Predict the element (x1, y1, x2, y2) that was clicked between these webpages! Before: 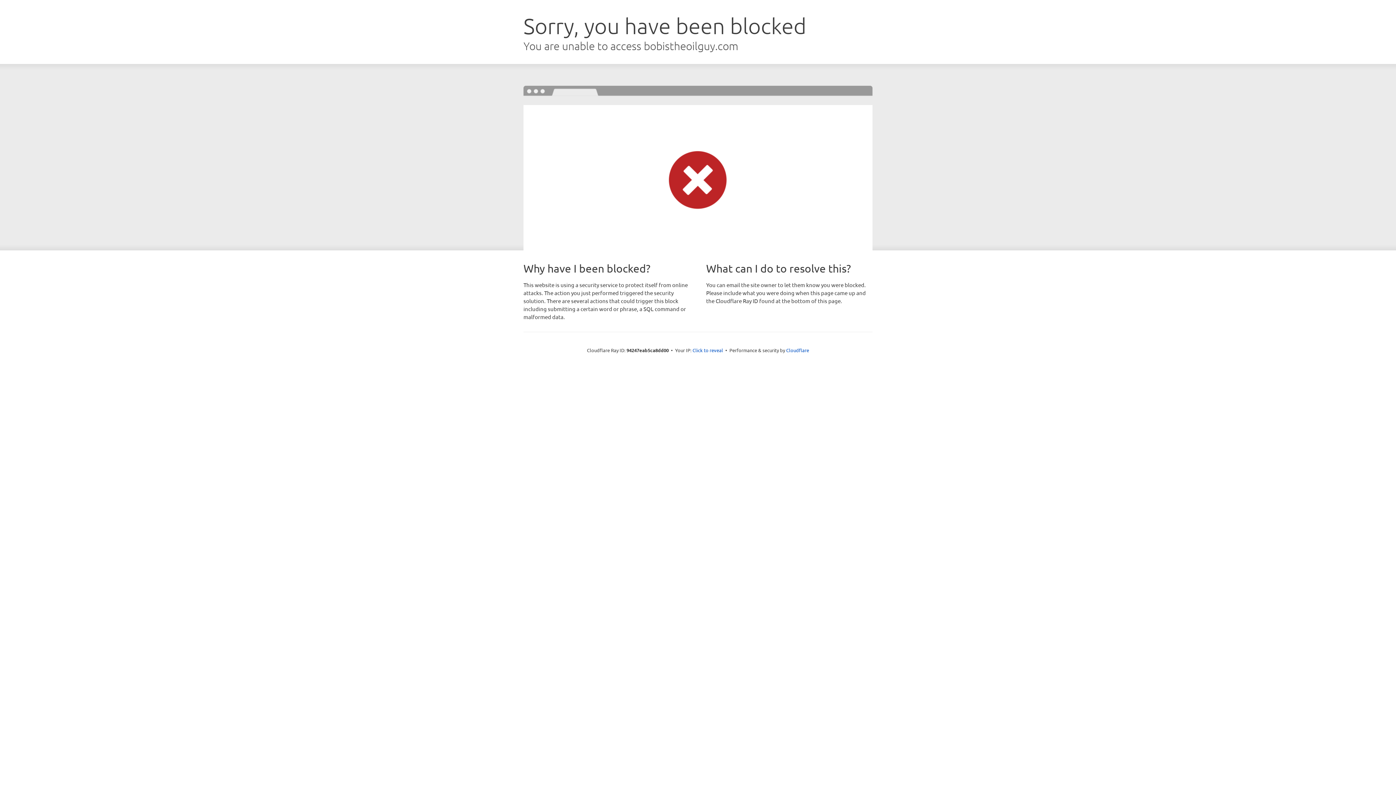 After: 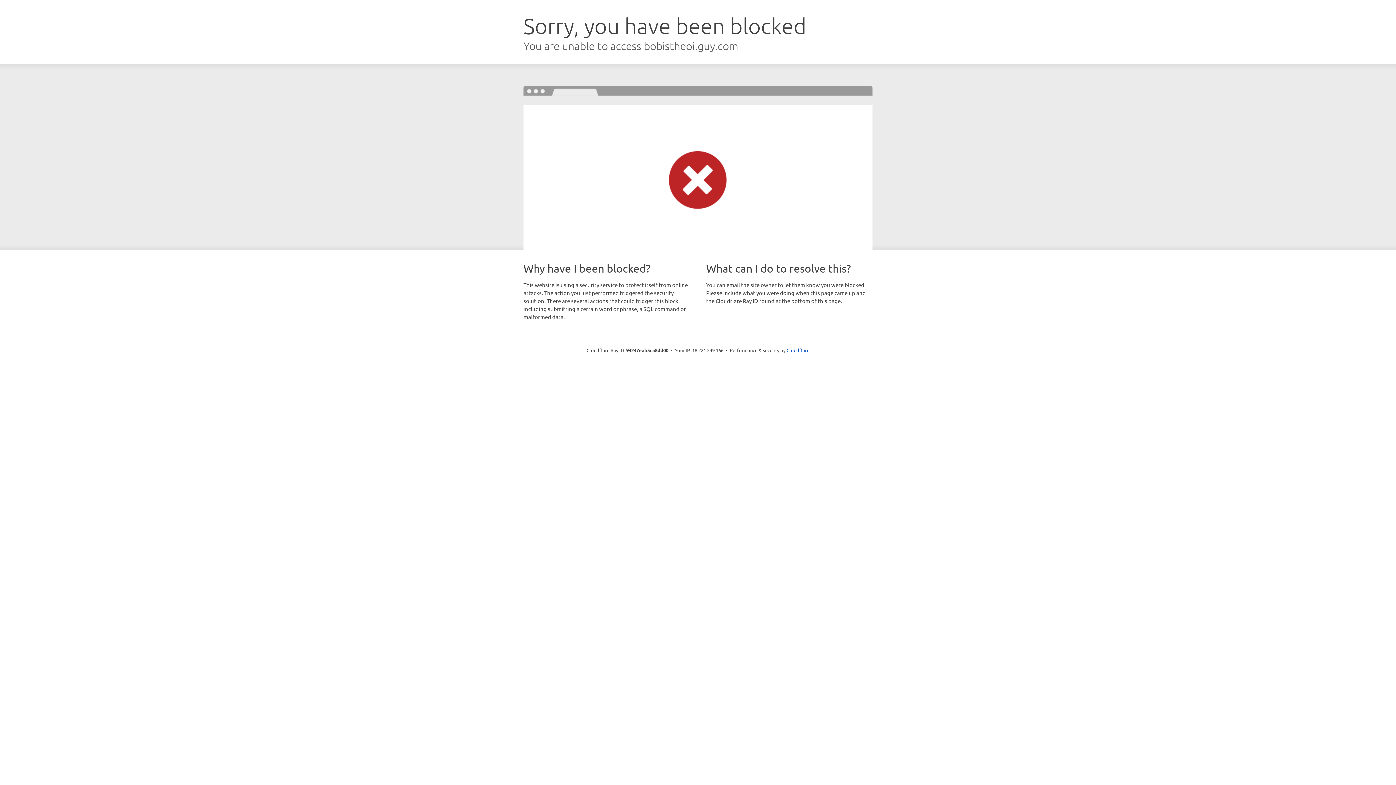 Action: label: Click to reveal bbox: (692, 346, 723, 353)